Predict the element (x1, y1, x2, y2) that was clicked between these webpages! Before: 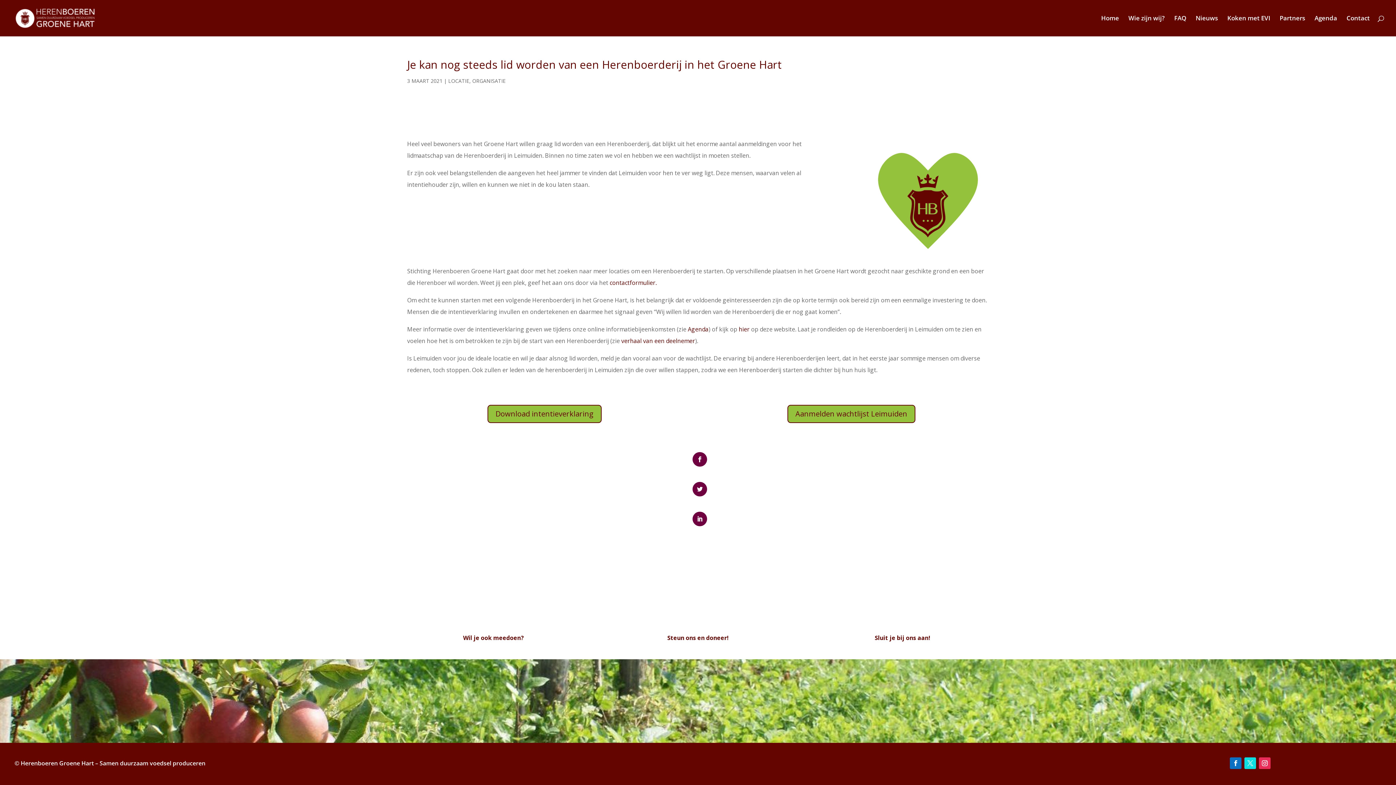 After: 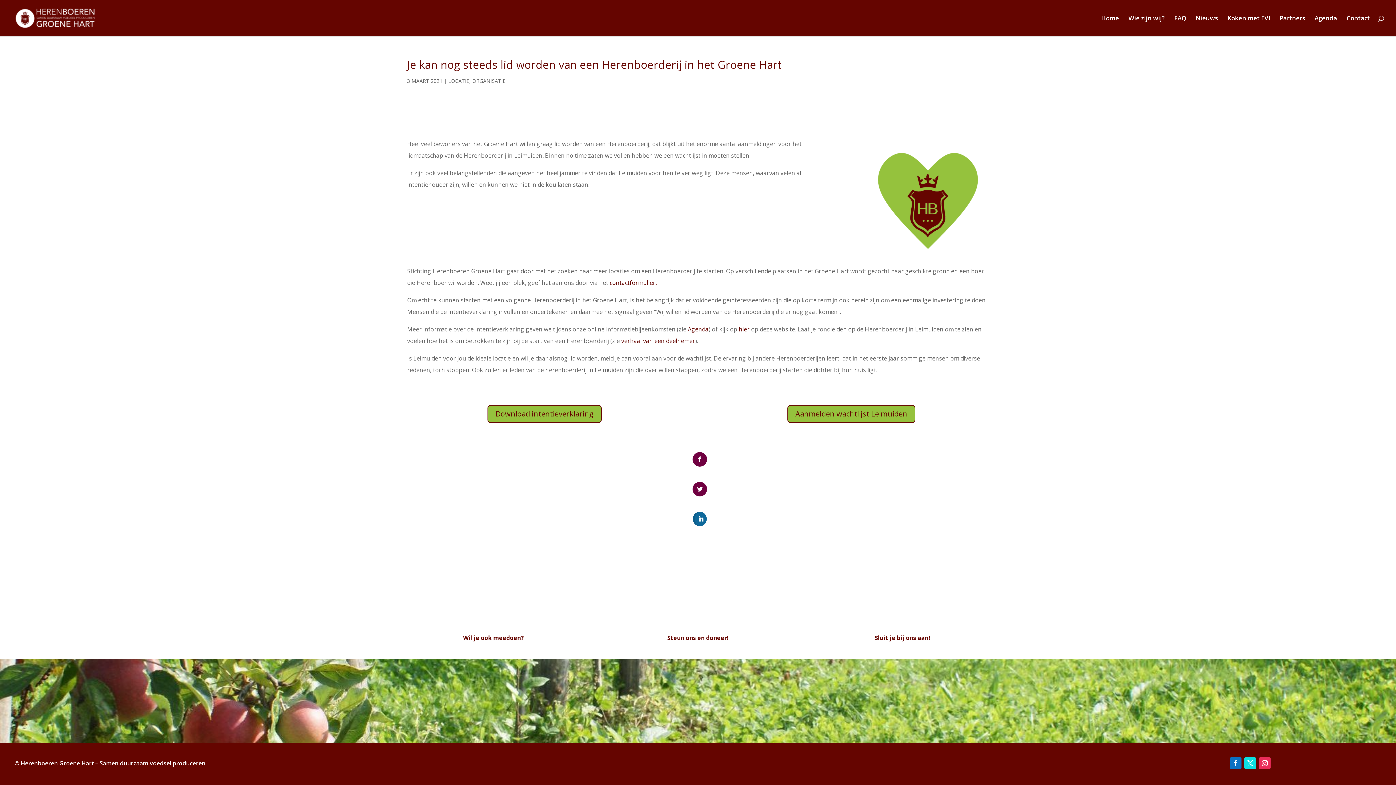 Action: bbox: (410, 512, 989, 526)